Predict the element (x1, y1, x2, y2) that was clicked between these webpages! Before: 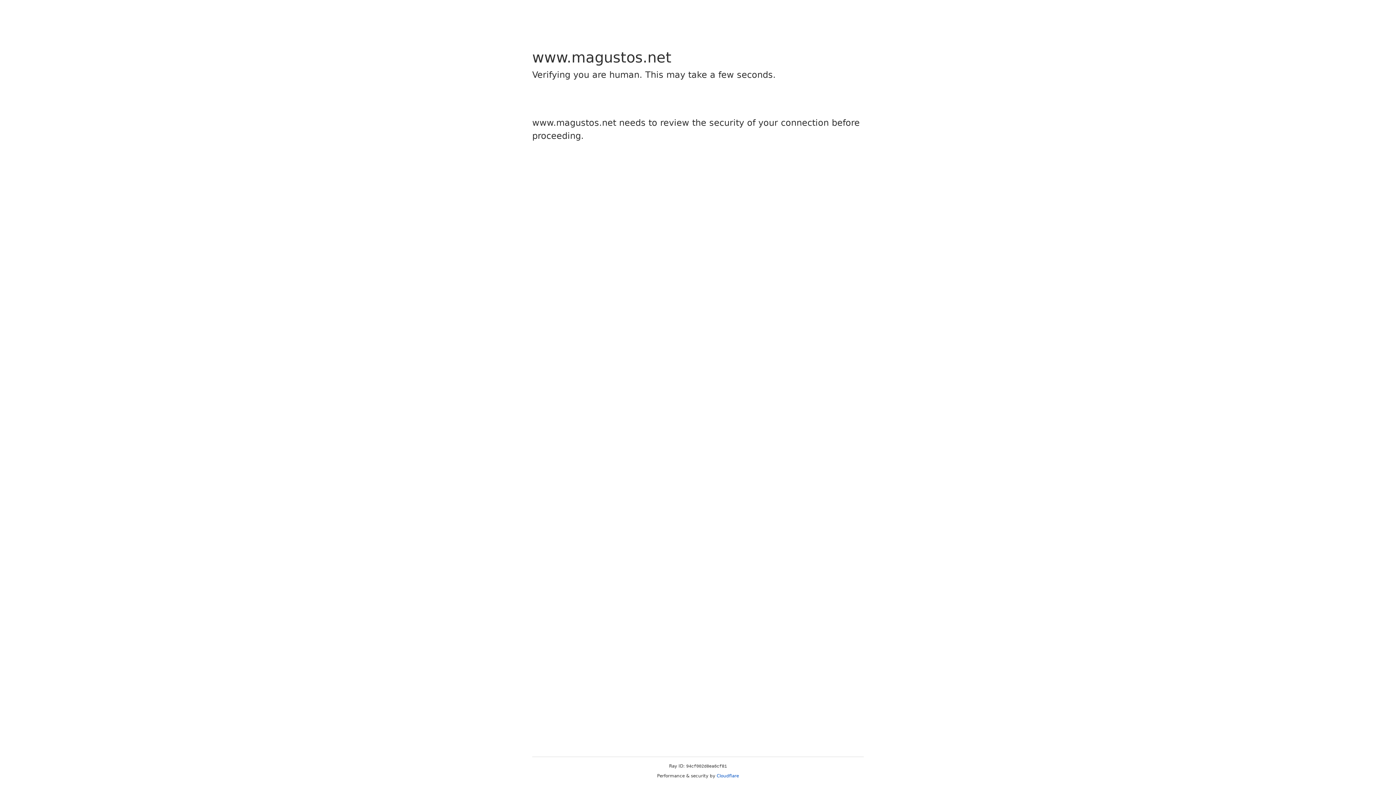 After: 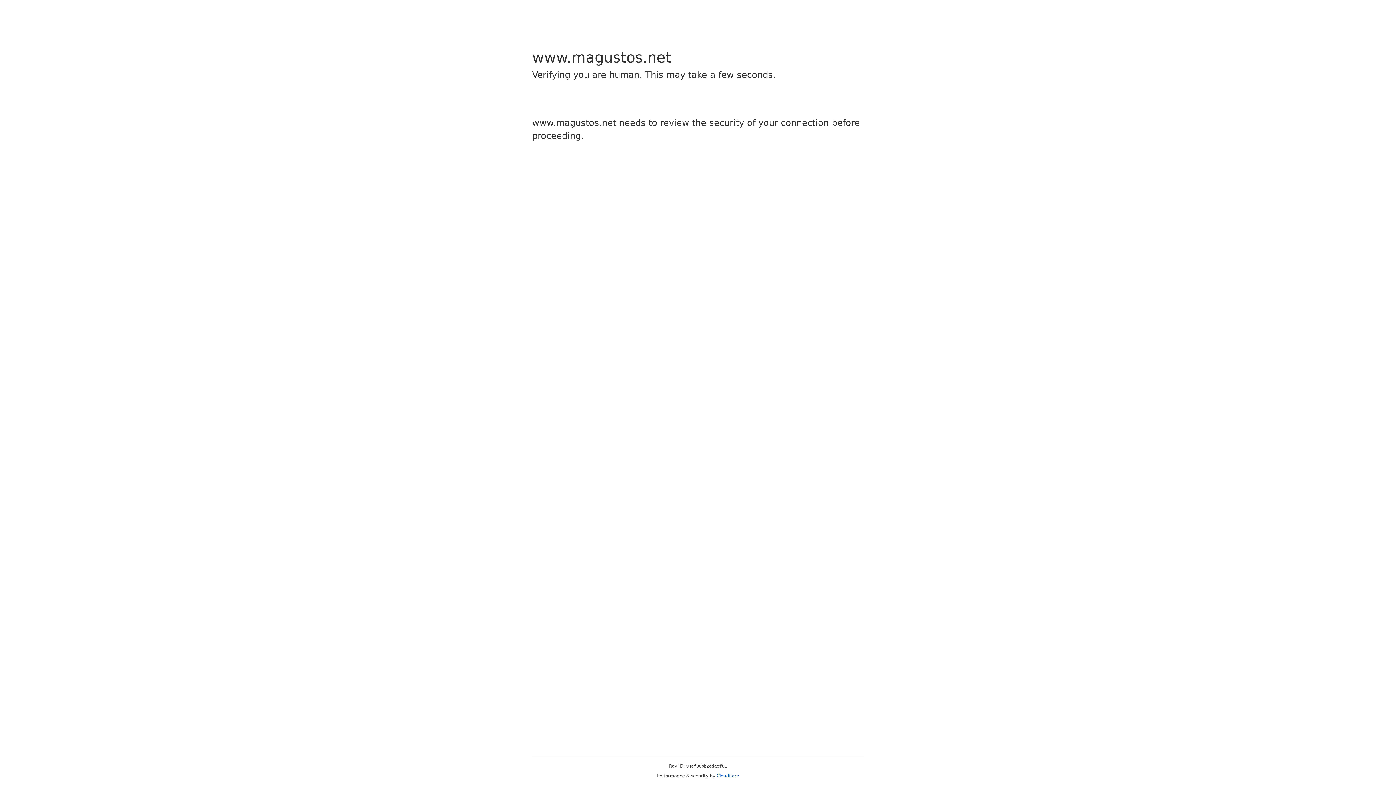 Action: bbox: (716, 773, 739, 778) label: Cloudflare